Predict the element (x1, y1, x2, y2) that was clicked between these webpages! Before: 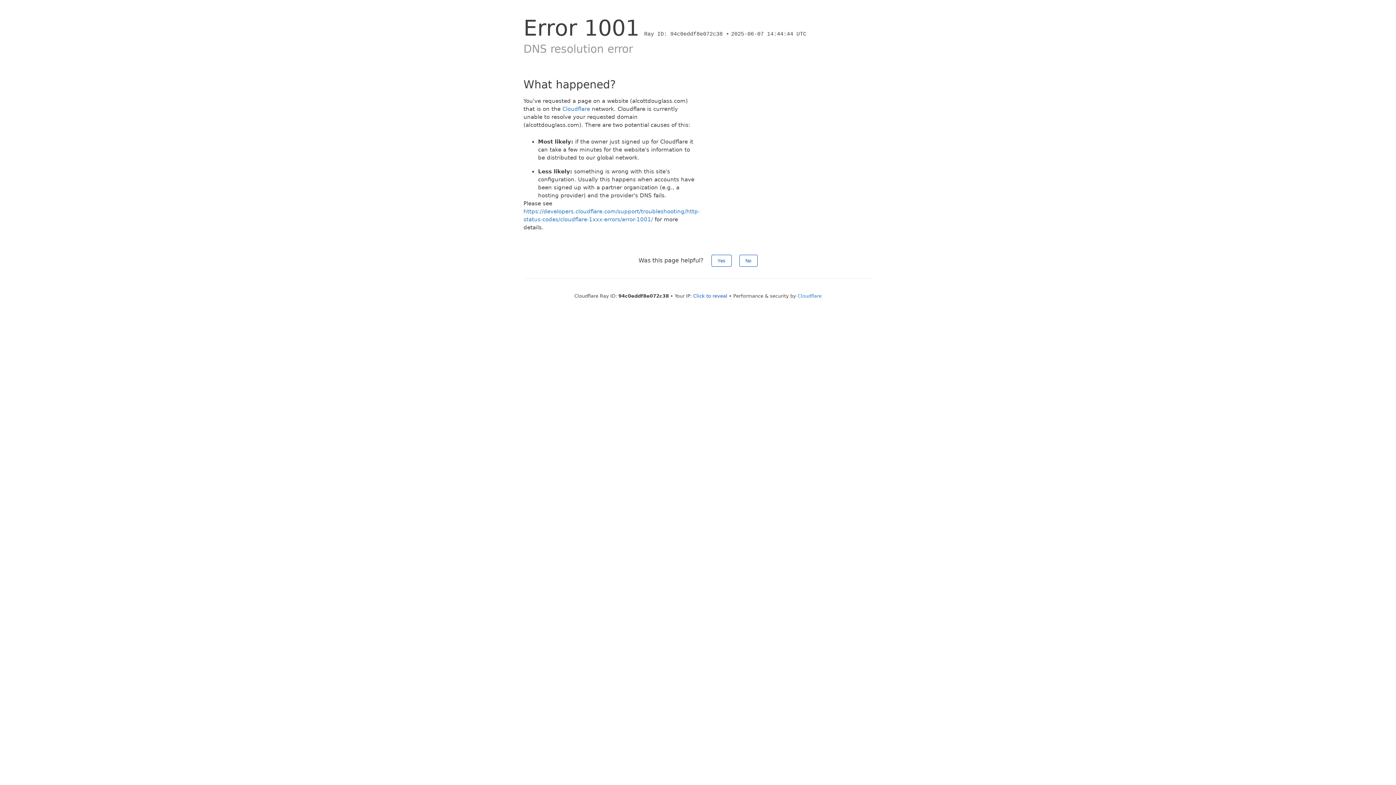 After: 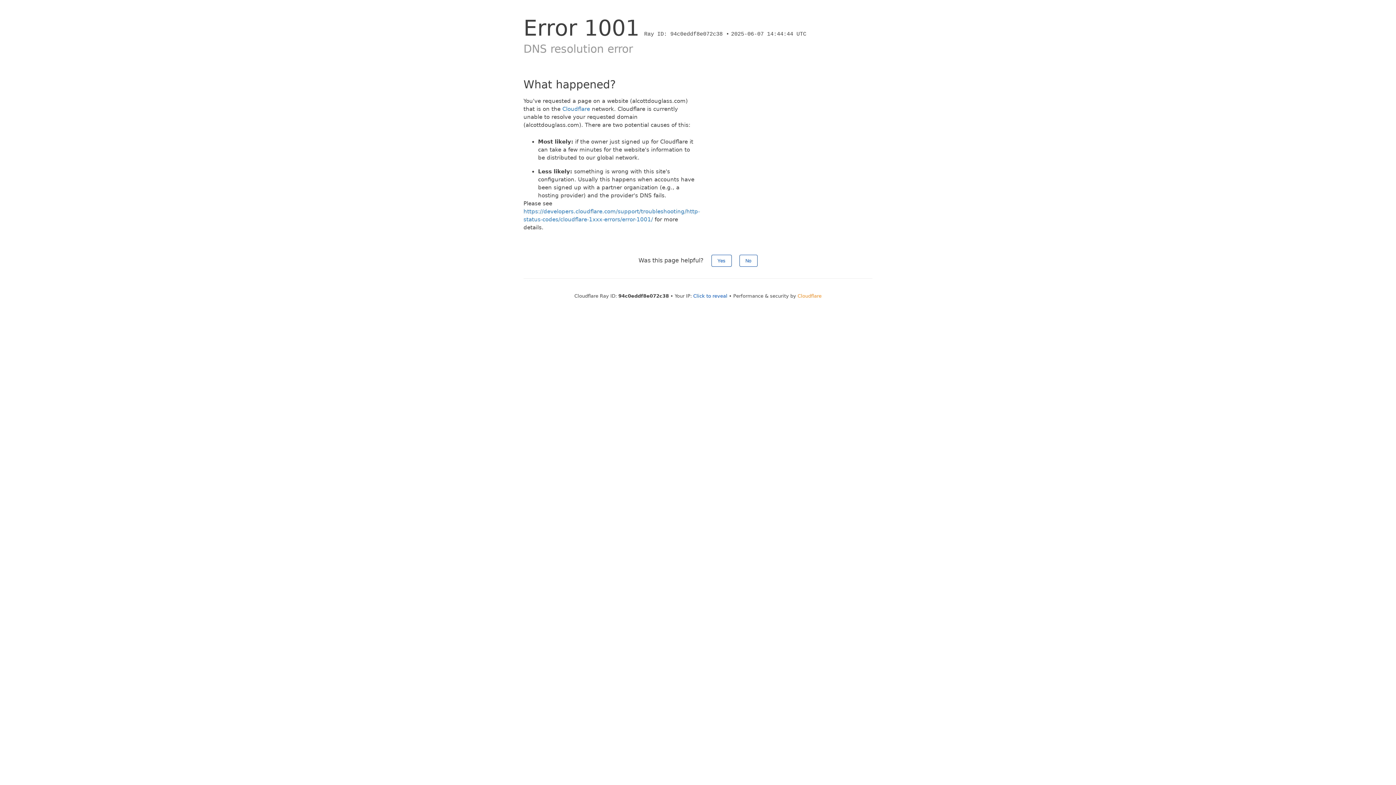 Action: label: Cloudflare bbox: (797, 293, 821, 298)